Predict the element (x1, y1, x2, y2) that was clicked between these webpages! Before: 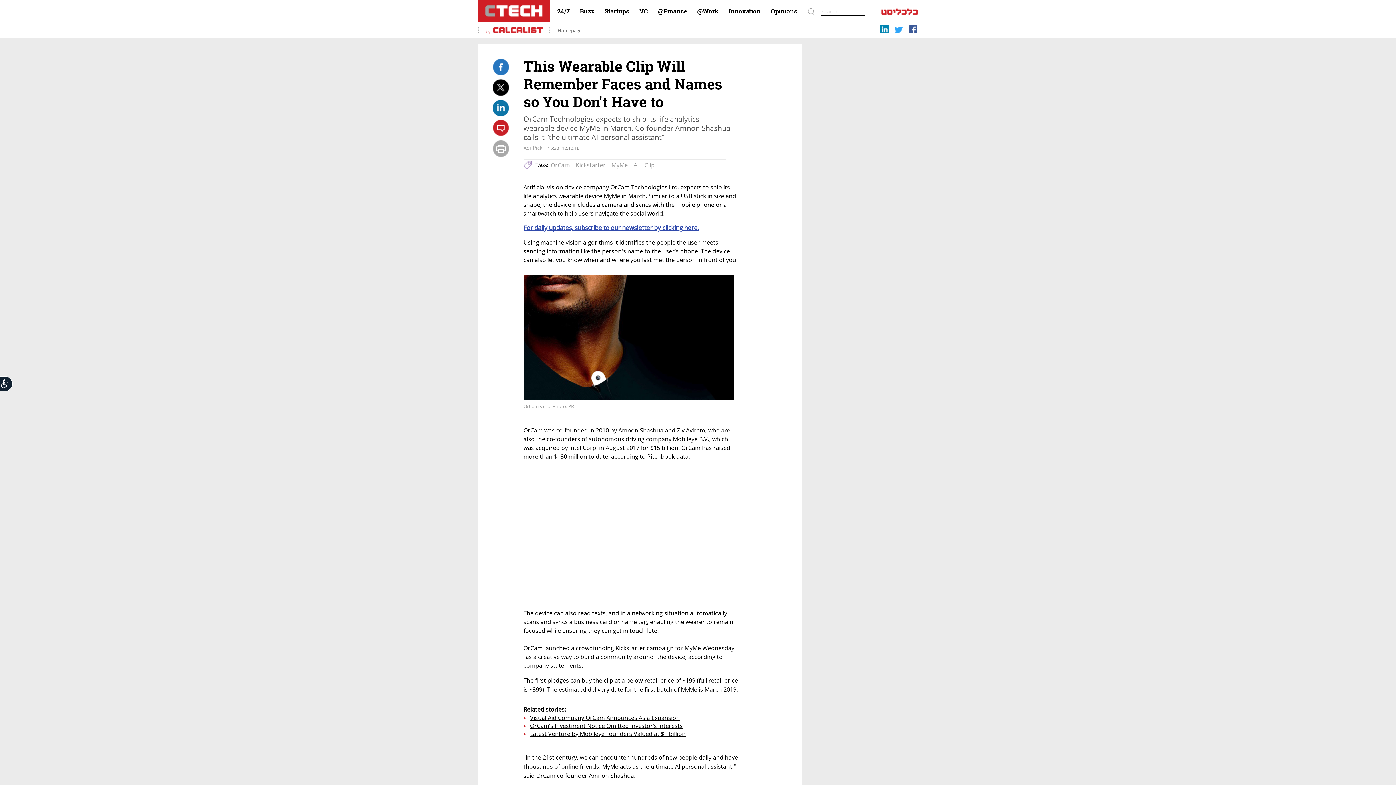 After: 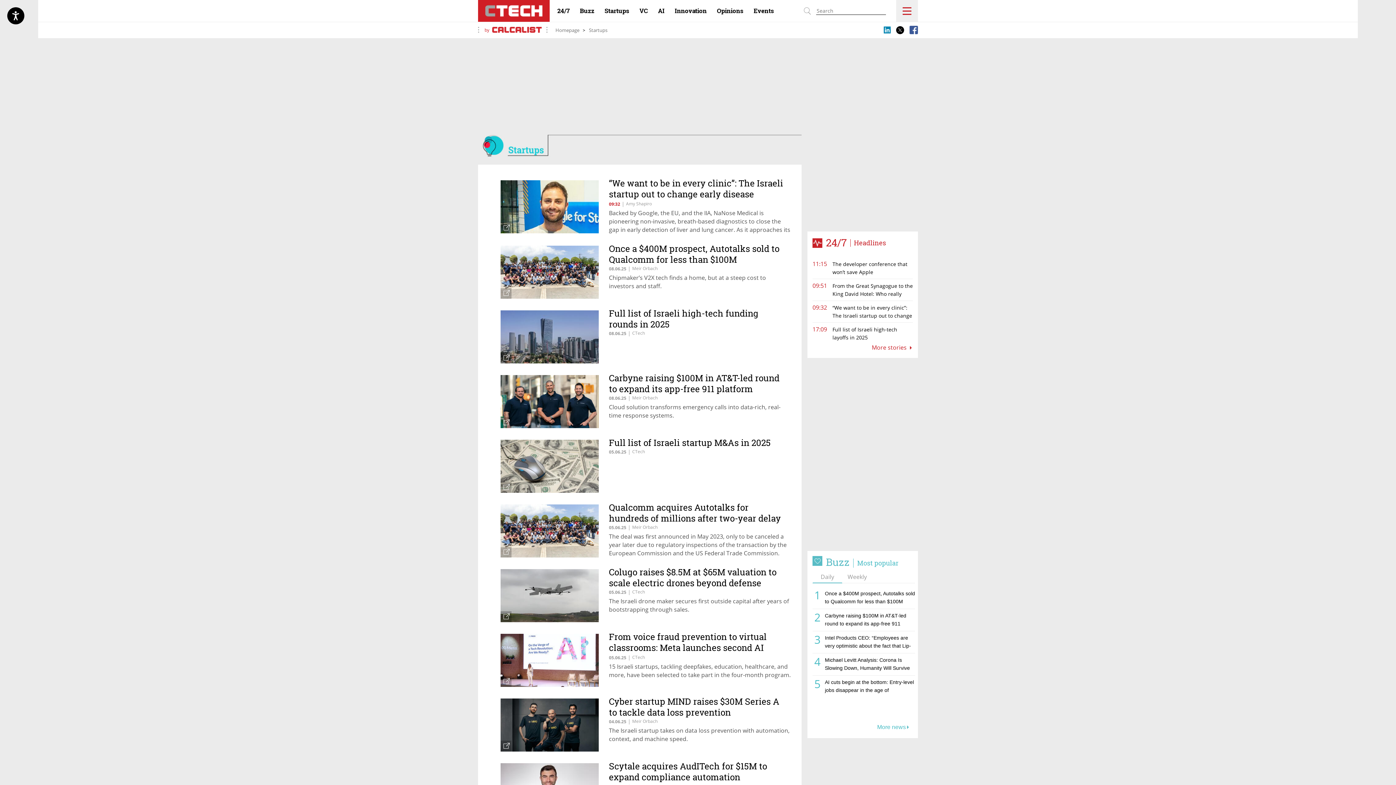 Action: bbox: (604, 7, 629, 14) label: Startups